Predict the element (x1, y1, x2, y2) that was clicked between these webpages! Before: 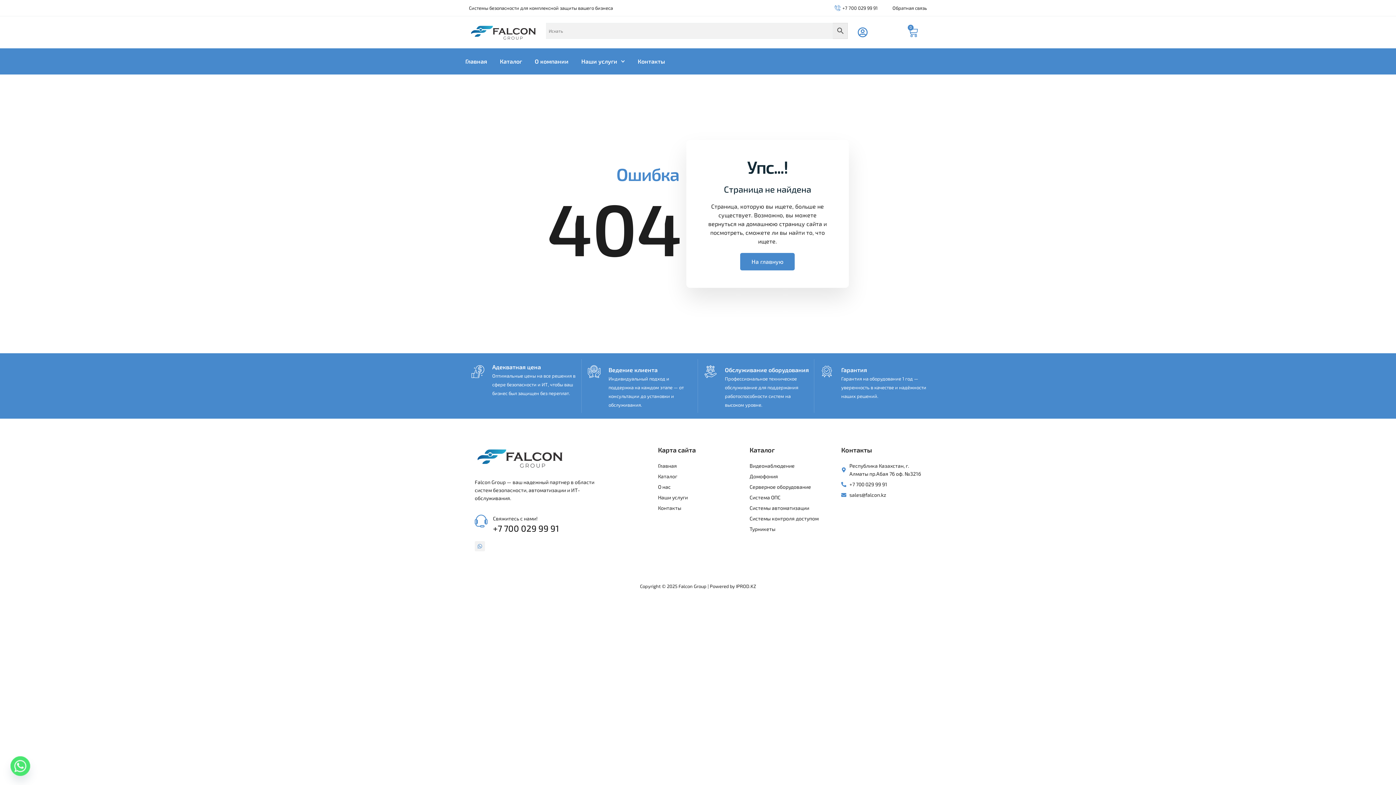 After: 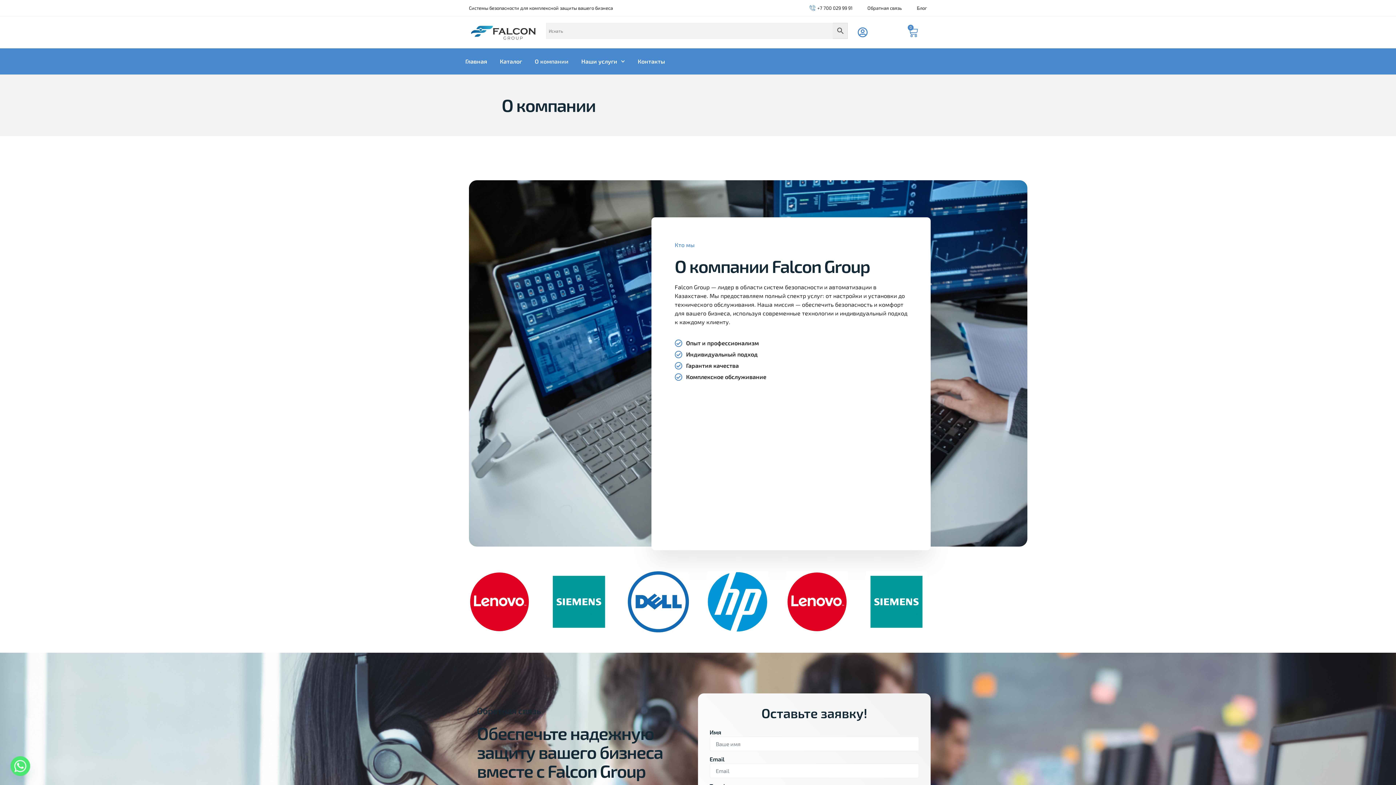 Action: bbox: (534, 52, 568, 70) label: О компании